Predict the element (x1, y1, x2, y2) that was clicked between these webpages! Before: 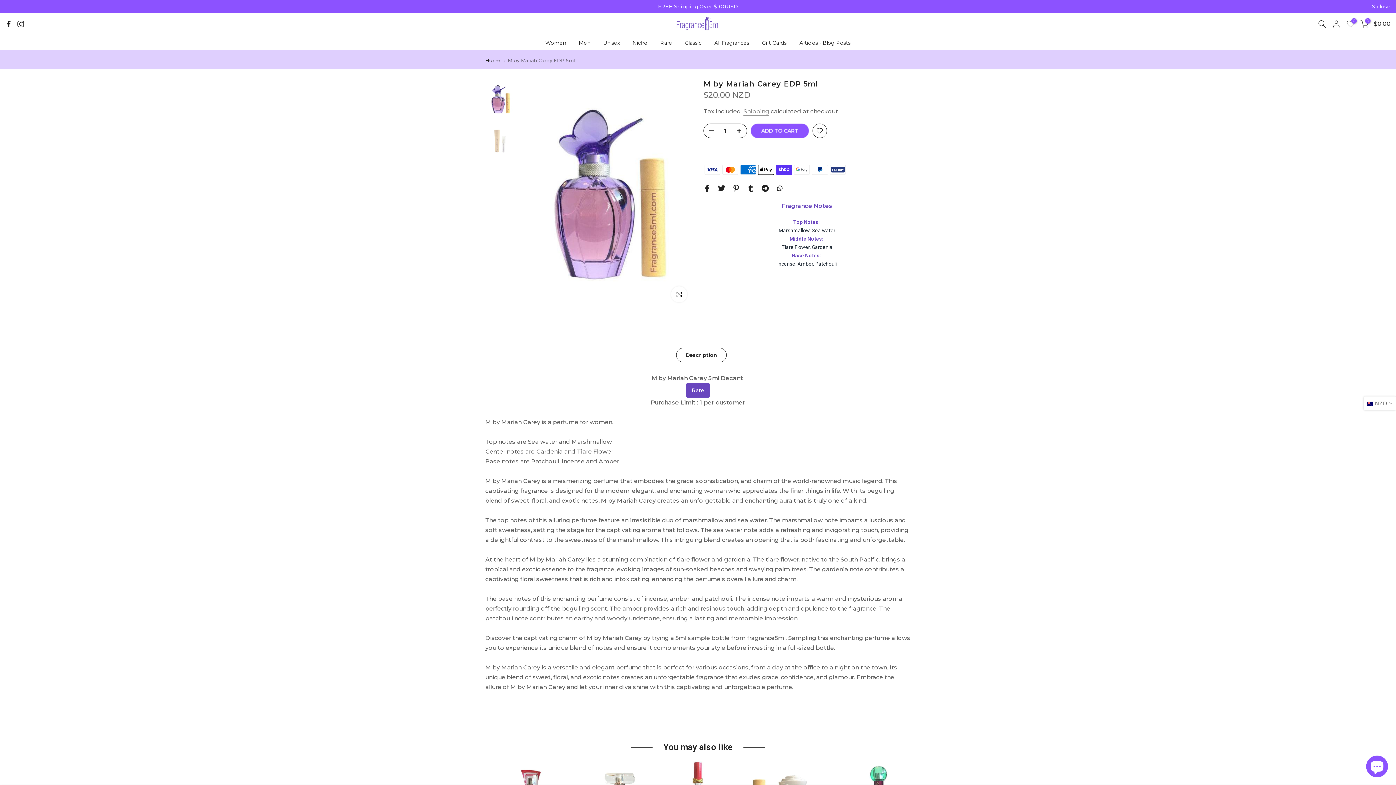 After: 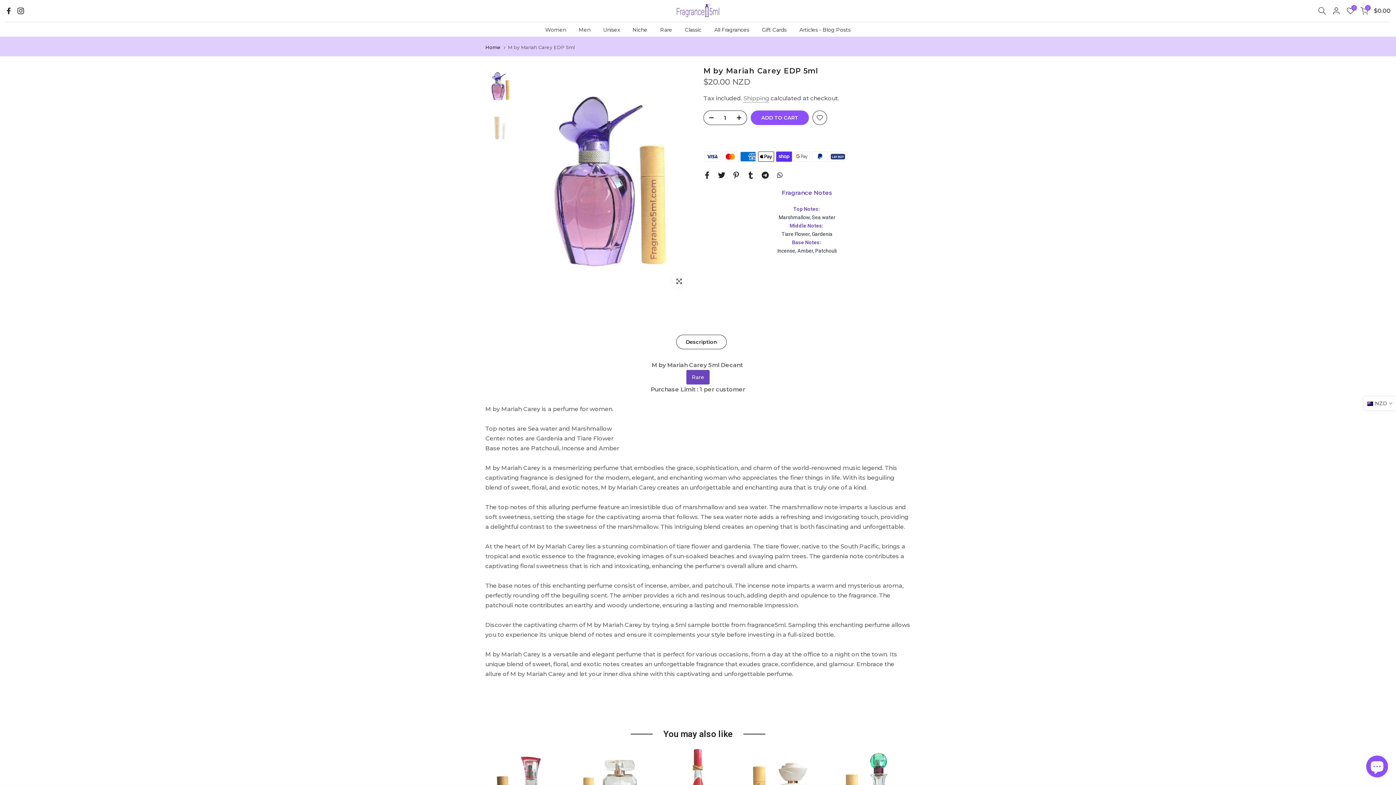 Action: label:  close bbox: (1372, 4, 1390, 9)